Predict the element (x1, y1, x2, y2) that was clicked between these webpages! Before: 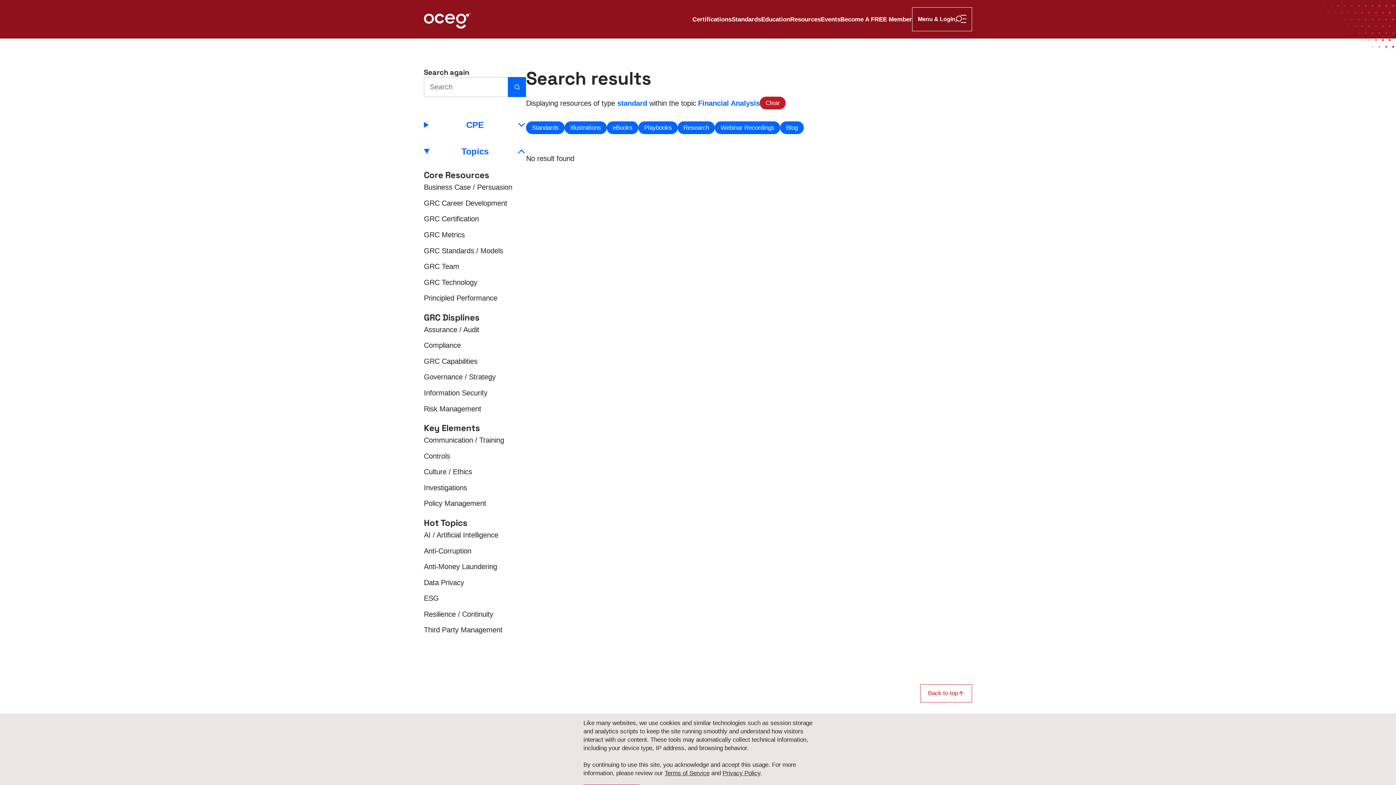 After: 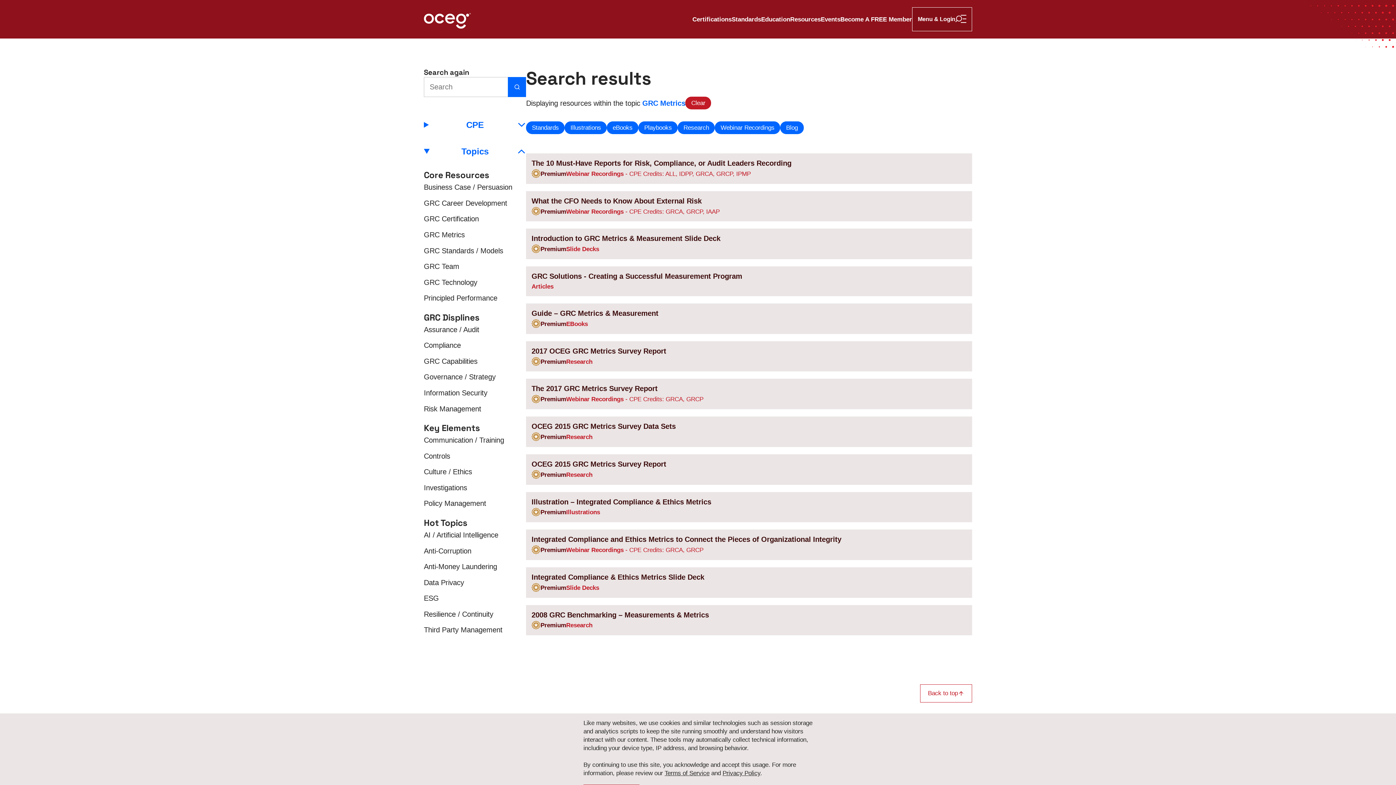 Action: bbox: (424, 227, 526, 241) label: GRC Metrics